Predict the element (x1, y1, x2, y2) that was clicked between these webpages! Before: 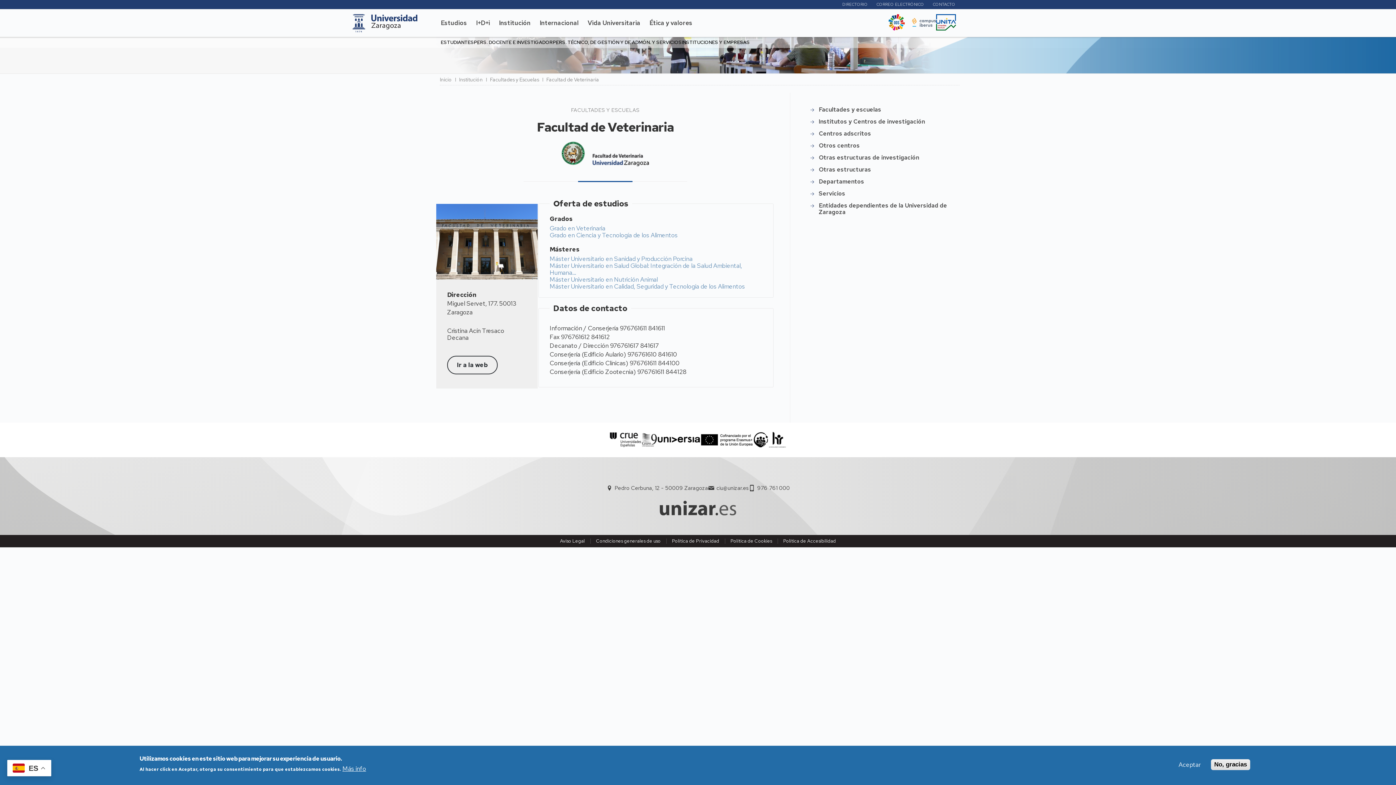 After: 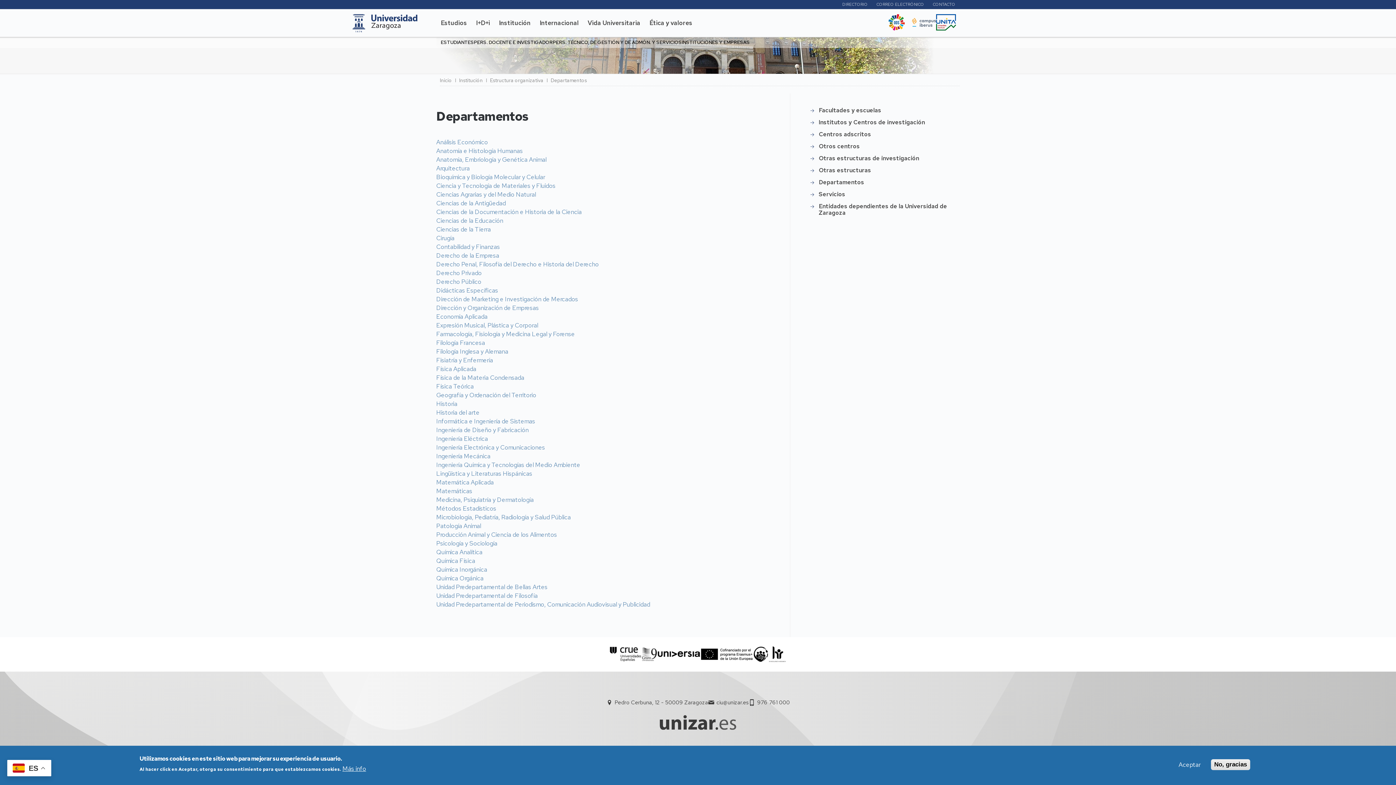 Action: label: Departamentos bbox: (809, 175, 864, 187)